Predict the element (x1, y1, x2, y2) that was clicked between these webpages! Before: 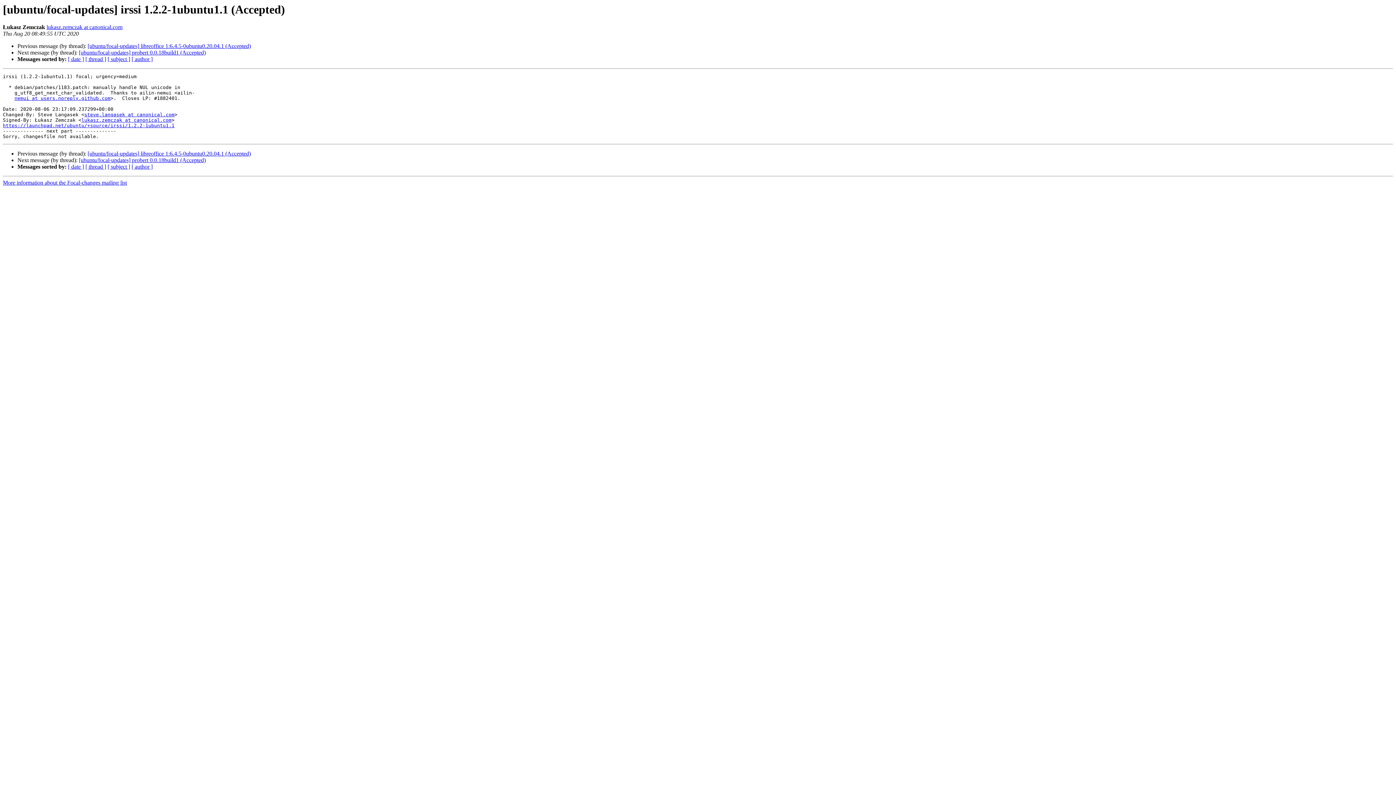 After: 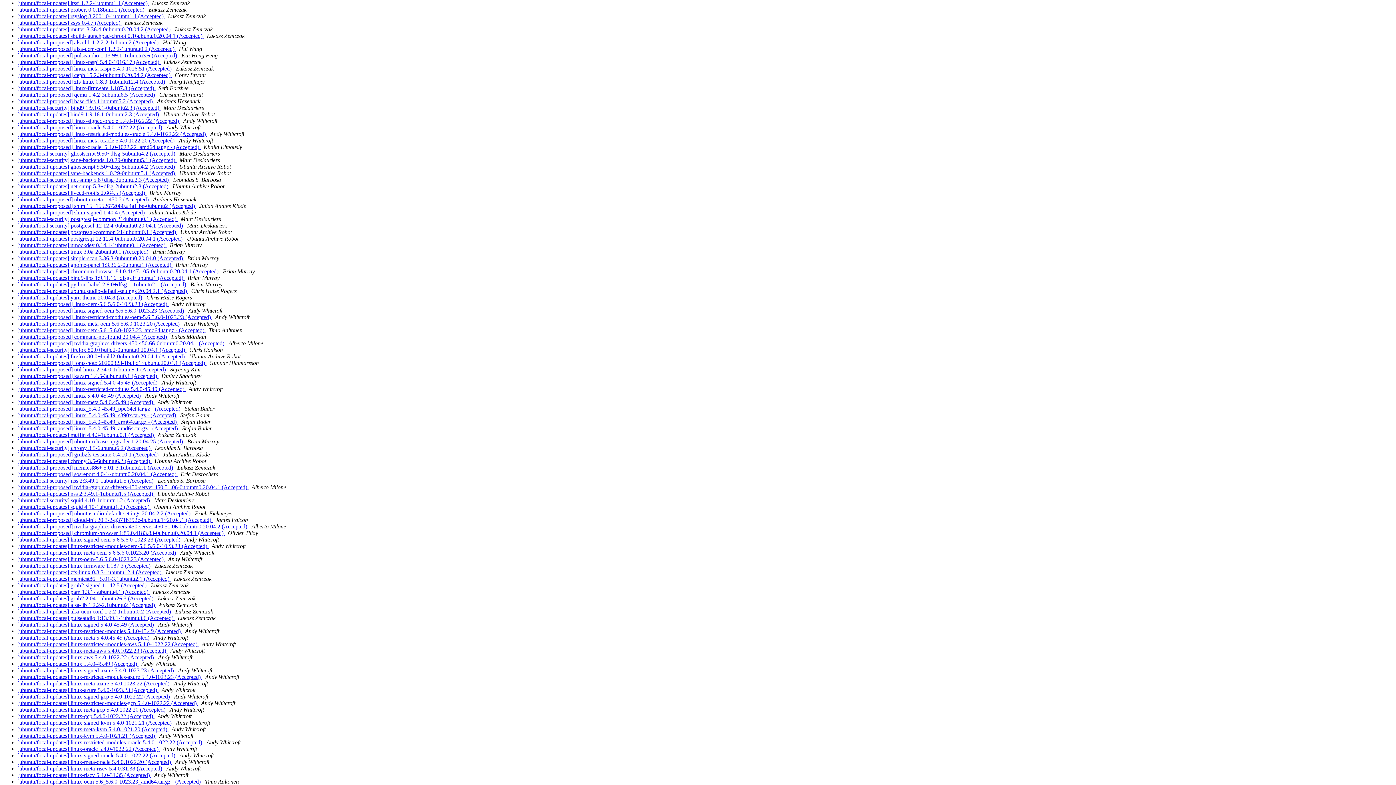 Action: bbox: (68, 163, 84, 169) label: [ date ]